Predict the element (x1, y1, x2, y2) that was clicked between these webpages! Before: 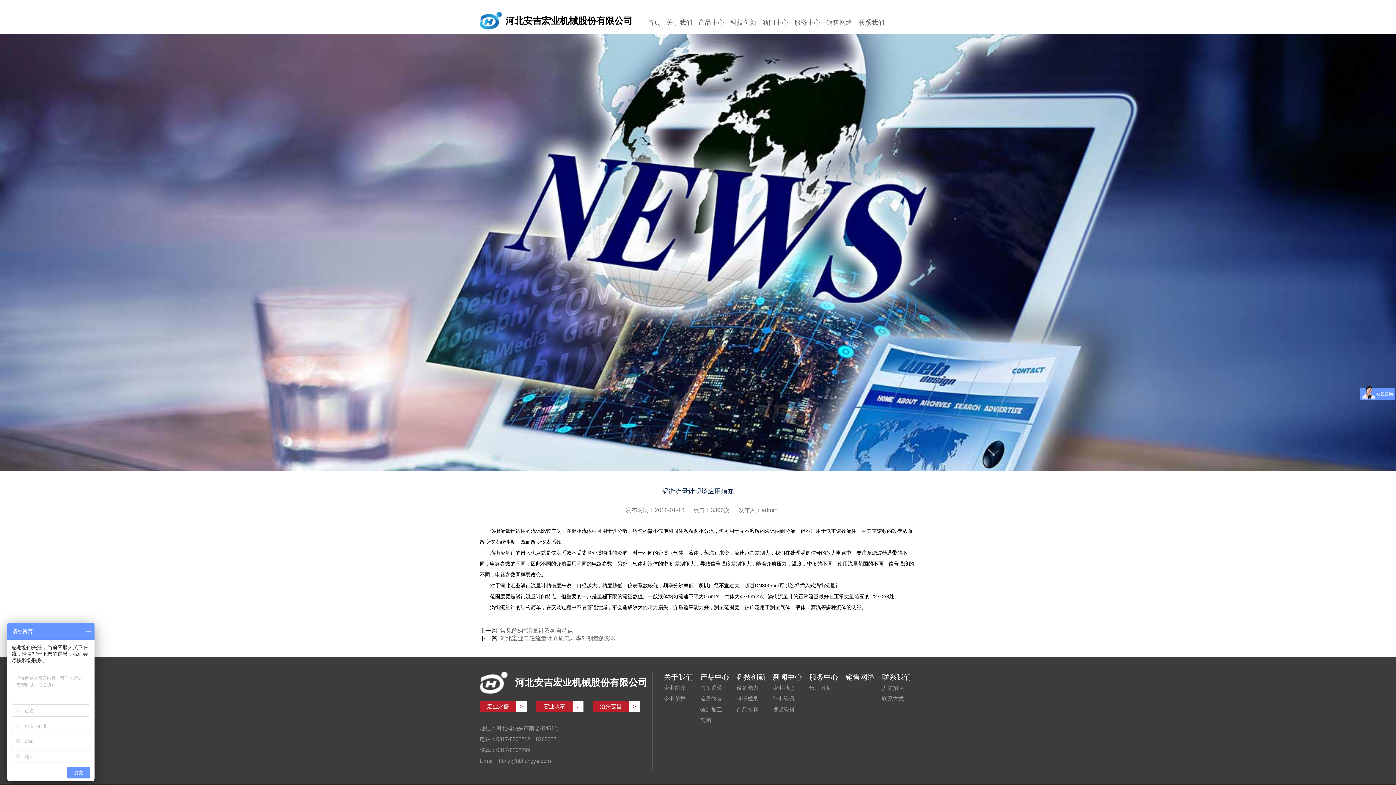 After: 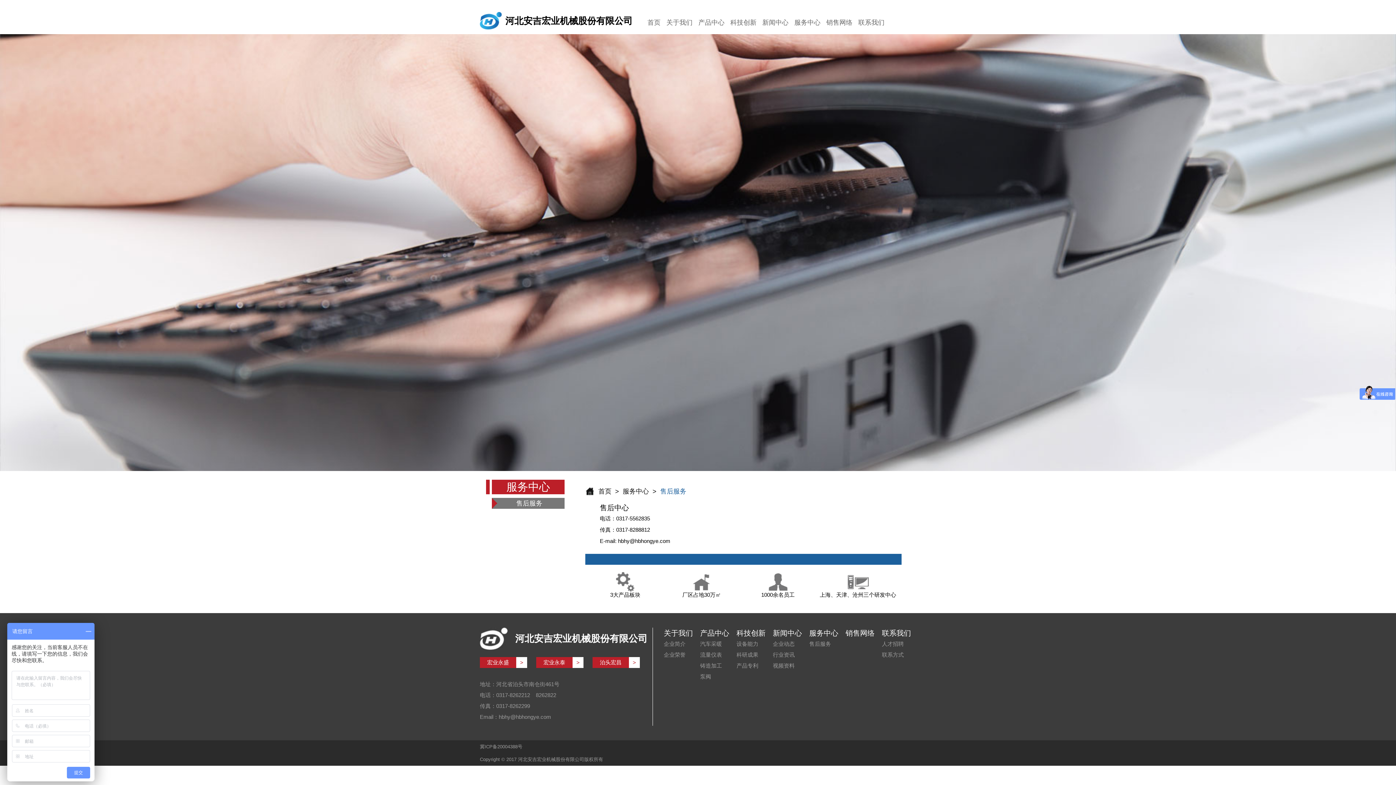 Action: label: 售后服务 bbox: (809, 682, 838, 693)